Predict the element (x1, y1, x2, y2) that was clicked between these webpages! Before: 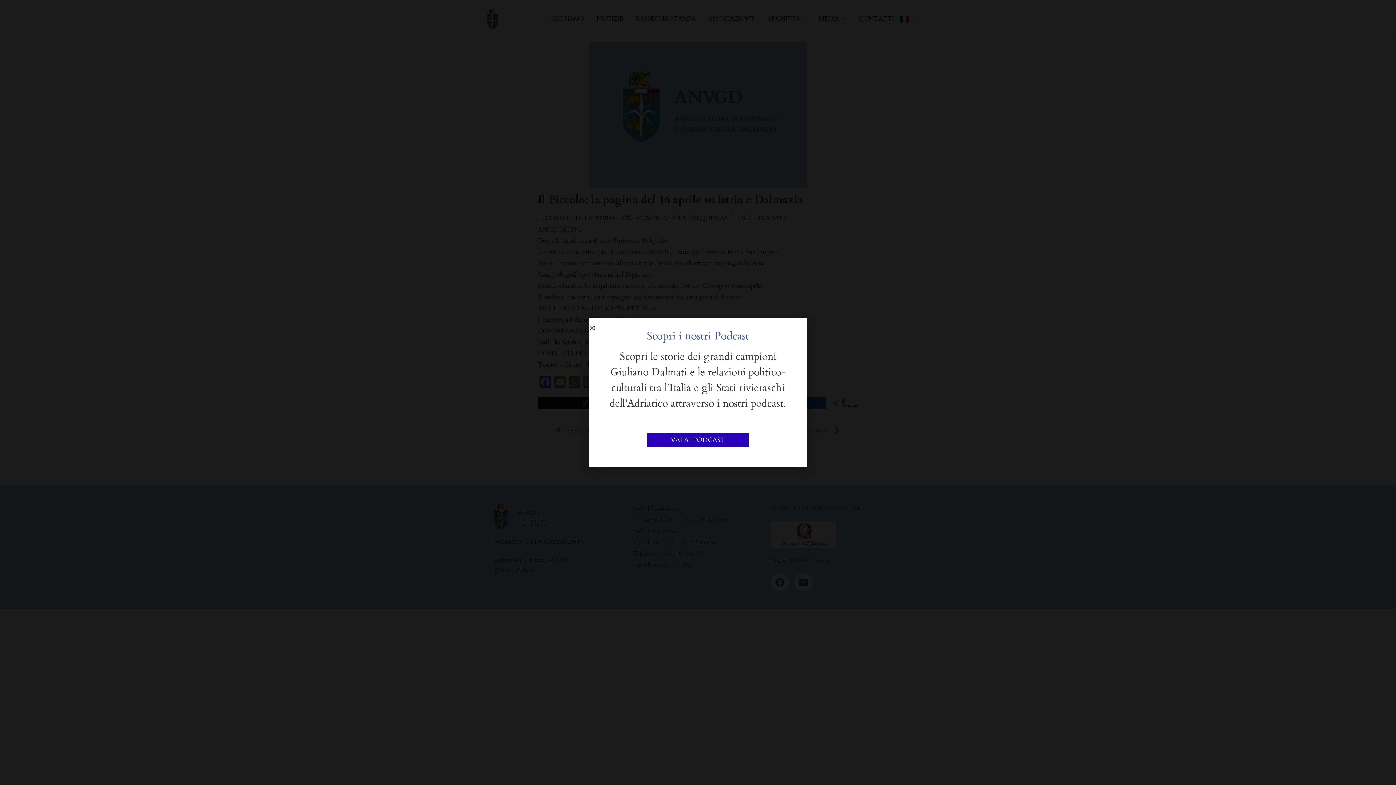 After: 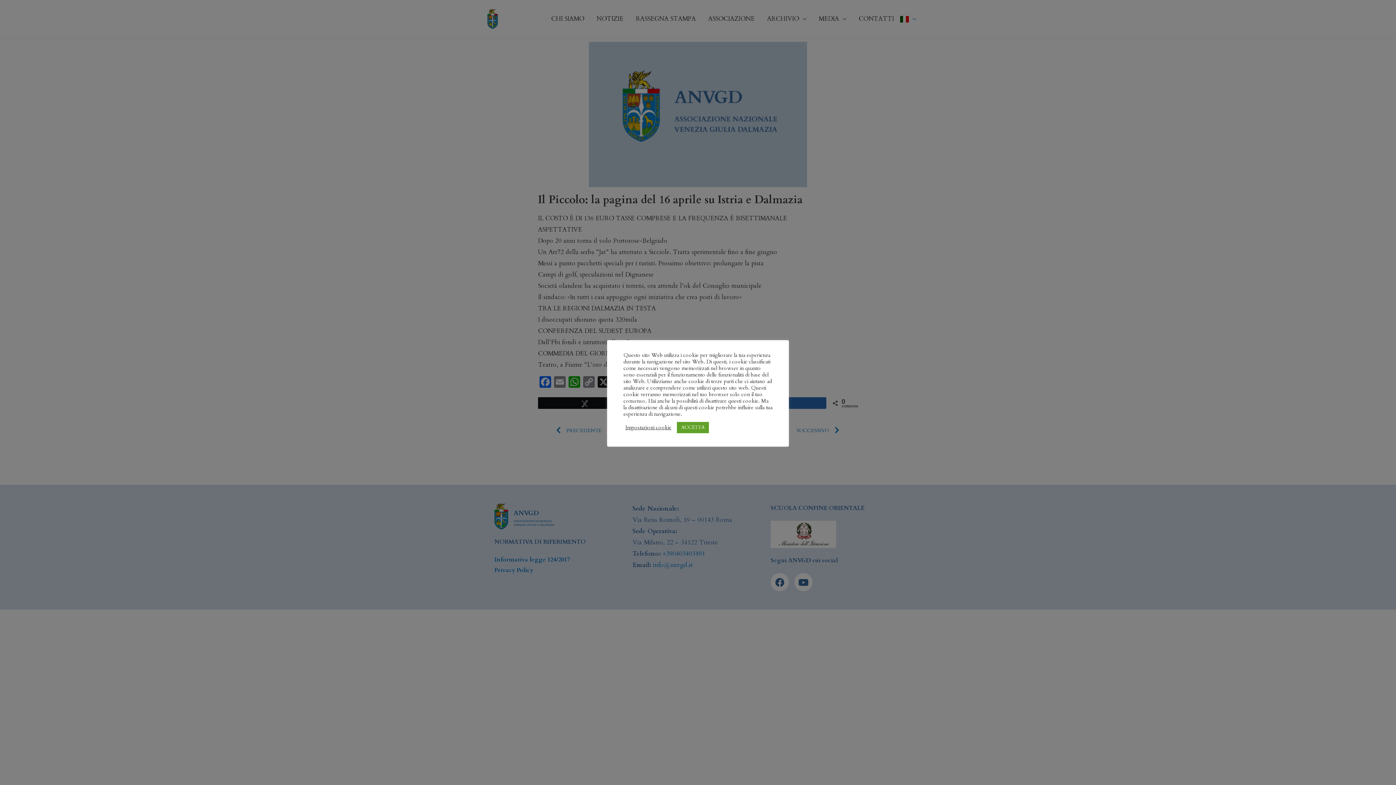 Action: label: Close bbox: (589, 325, 594, 330)